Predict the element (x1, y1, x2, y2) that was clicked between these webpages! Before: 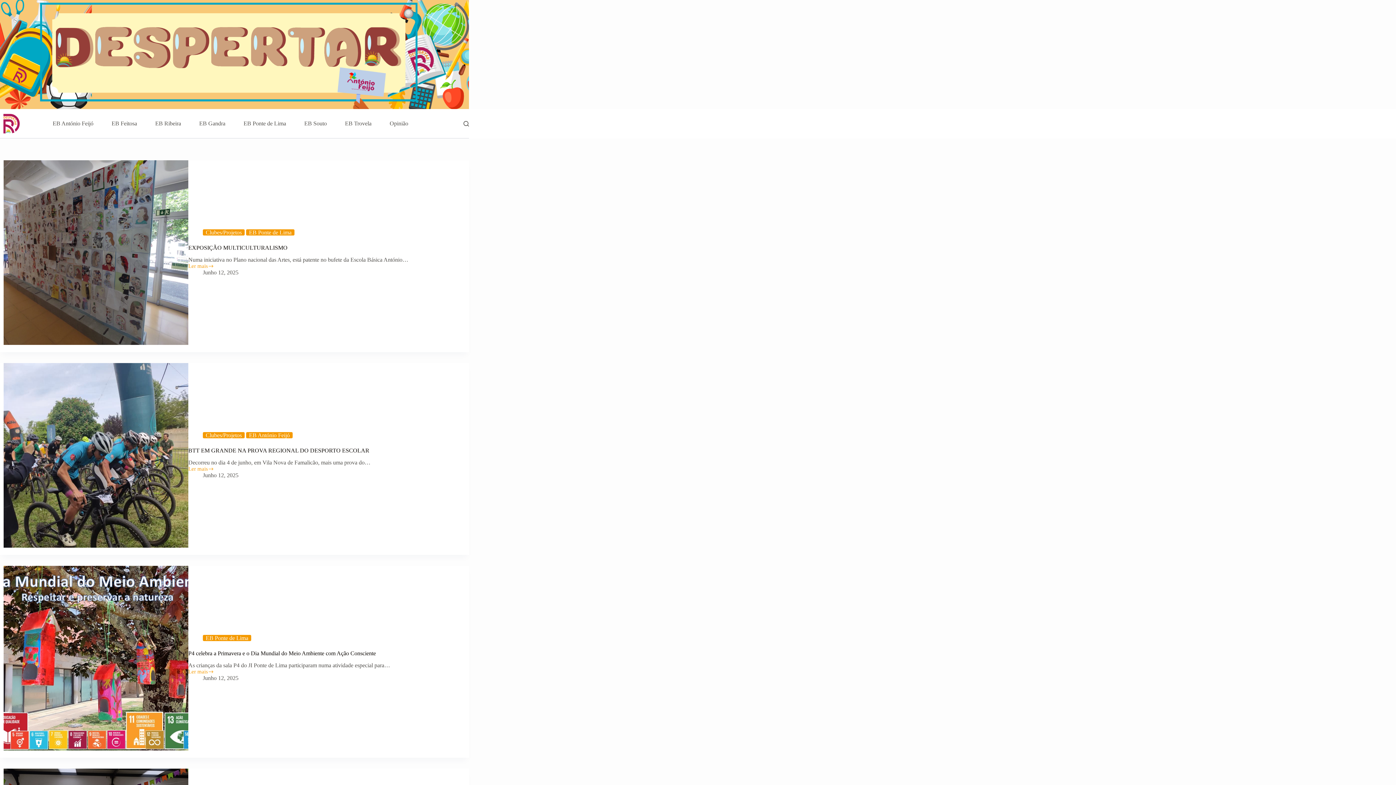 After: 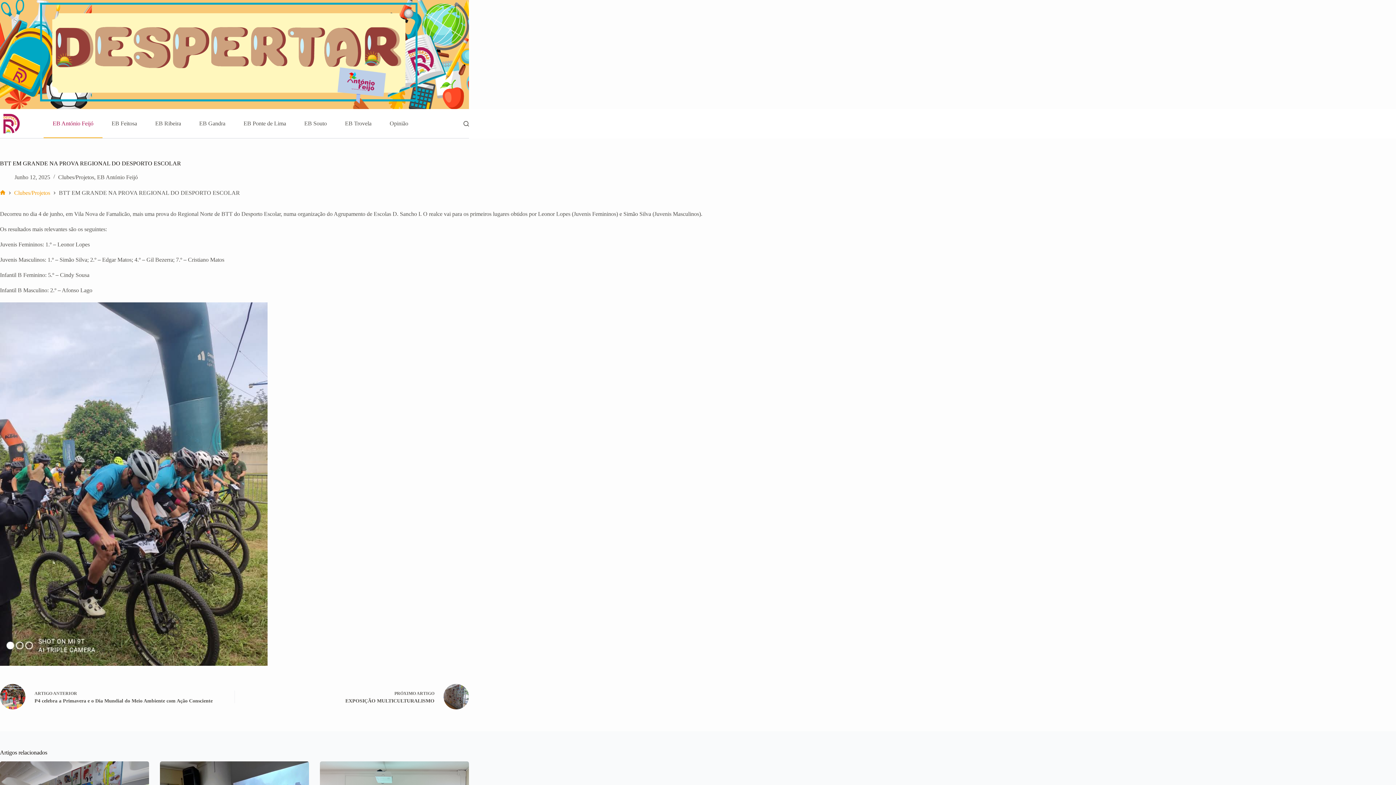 Action: bbox: (188, 447, 369, 453) label: BTT EM GRANDE NA PROVA REGIONAL DO DESPORTO ESCOLAR